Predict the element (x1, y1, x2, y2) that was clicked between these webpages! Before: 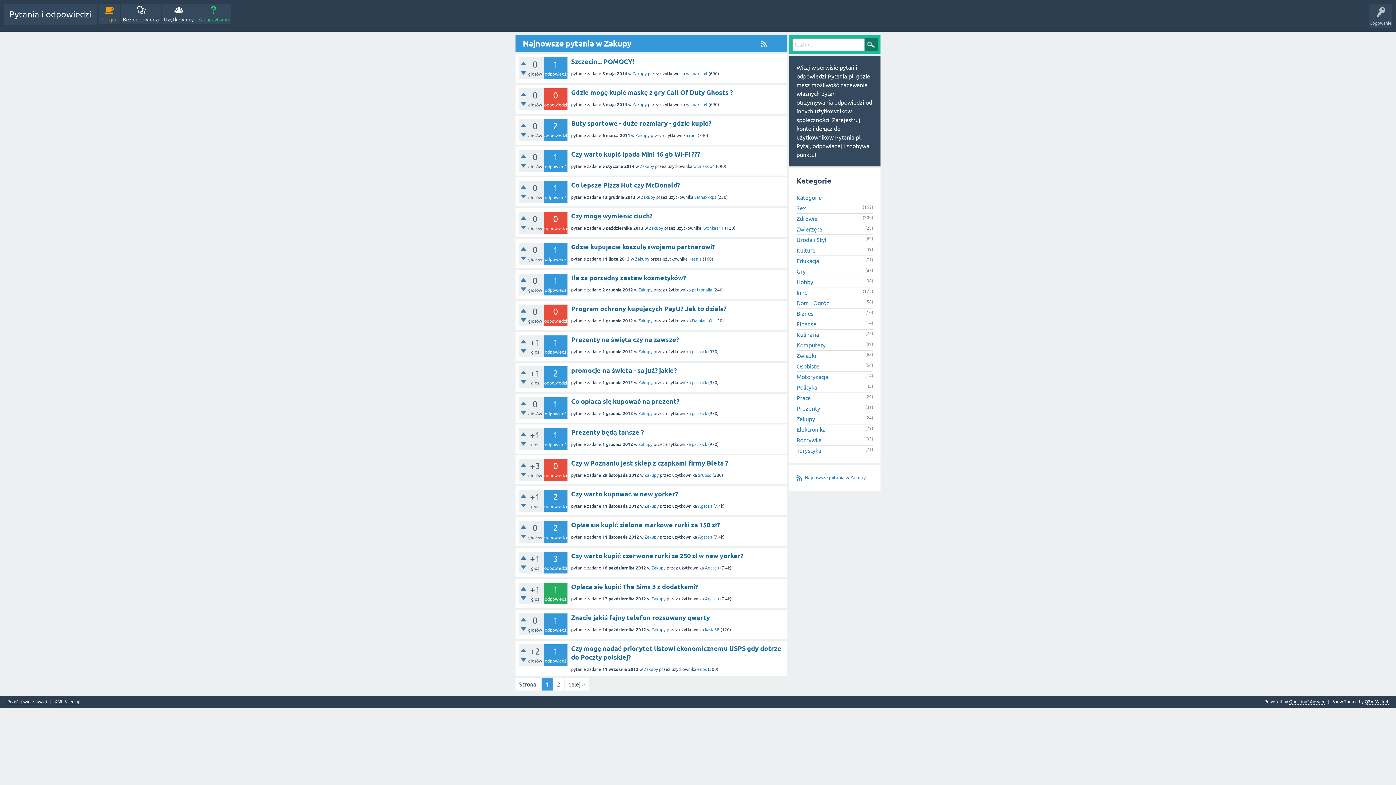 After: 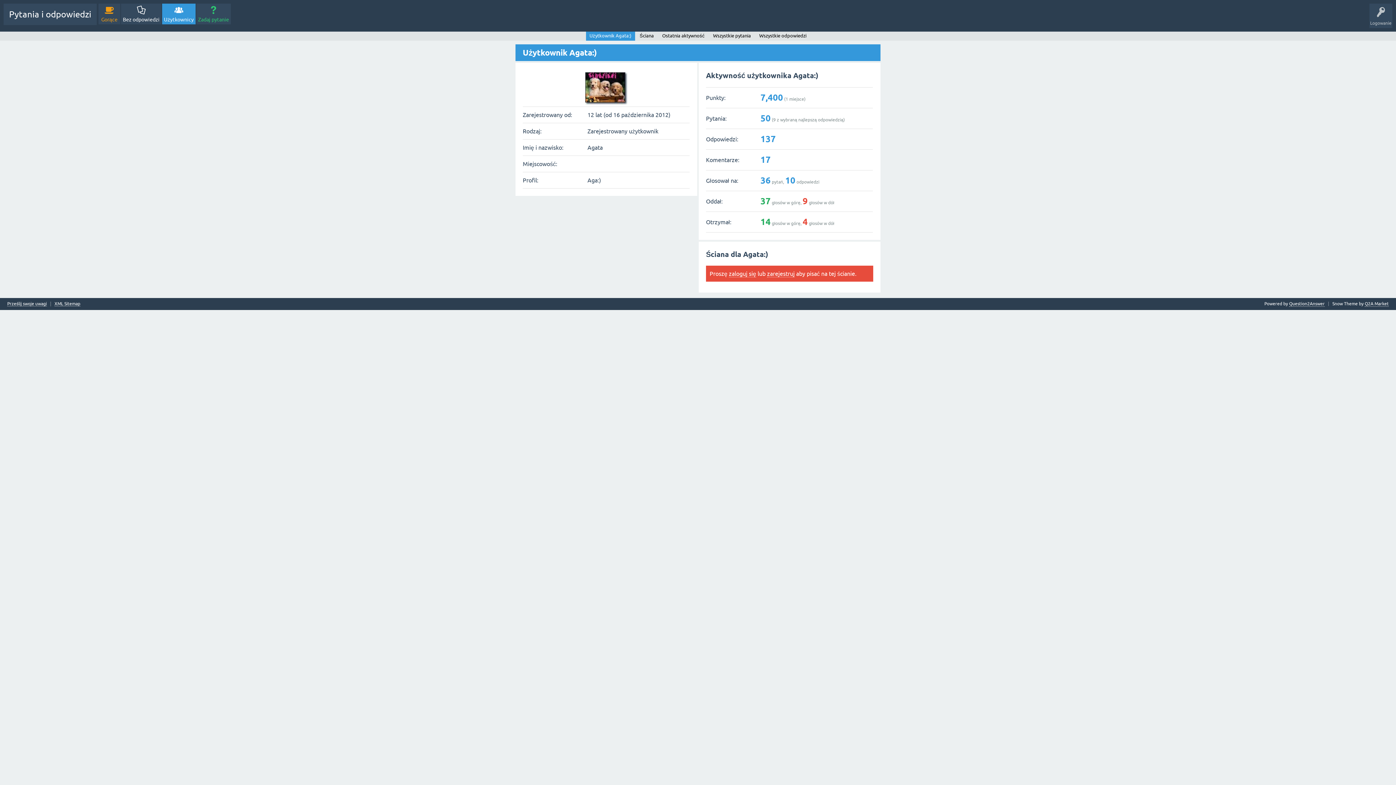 Action: bbox: (705, 596, 719, 601) label: Agata:)